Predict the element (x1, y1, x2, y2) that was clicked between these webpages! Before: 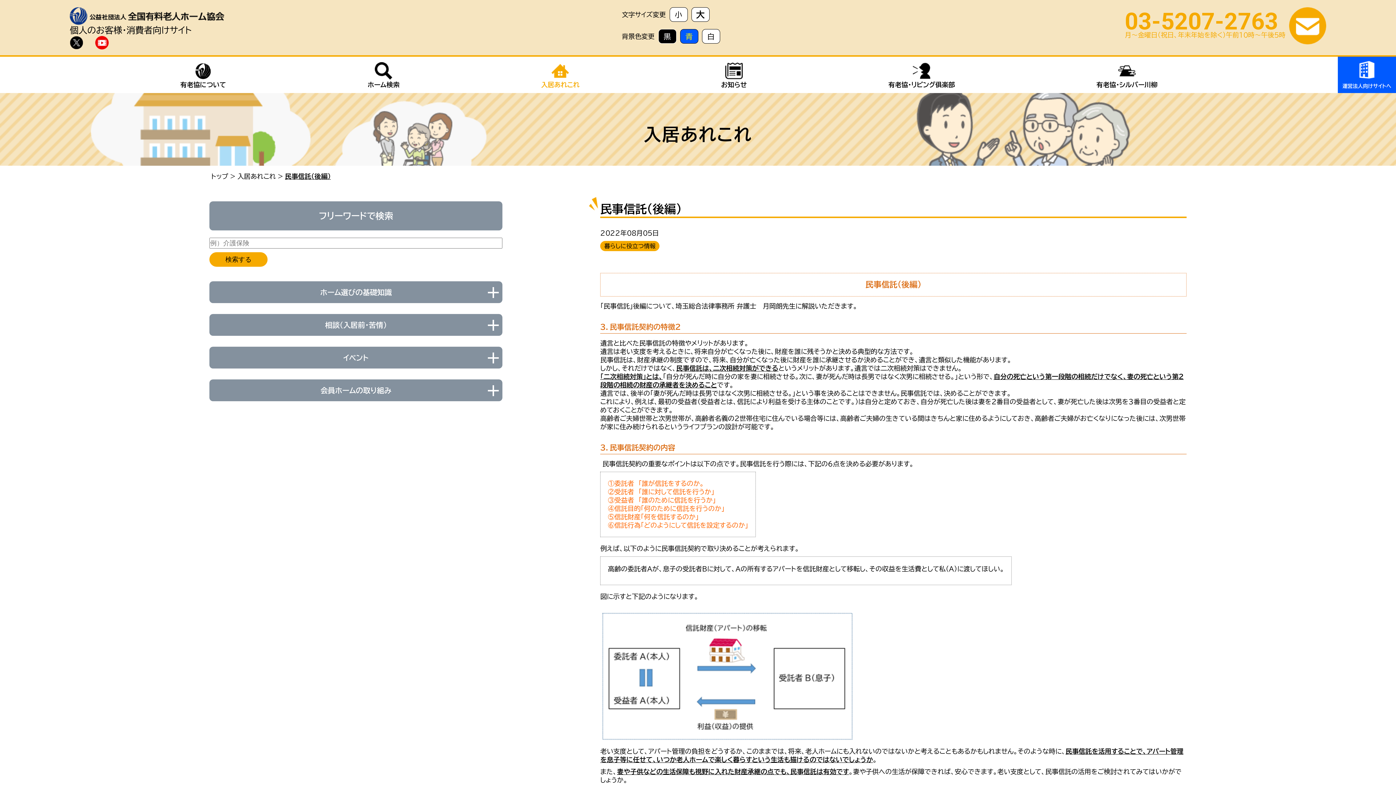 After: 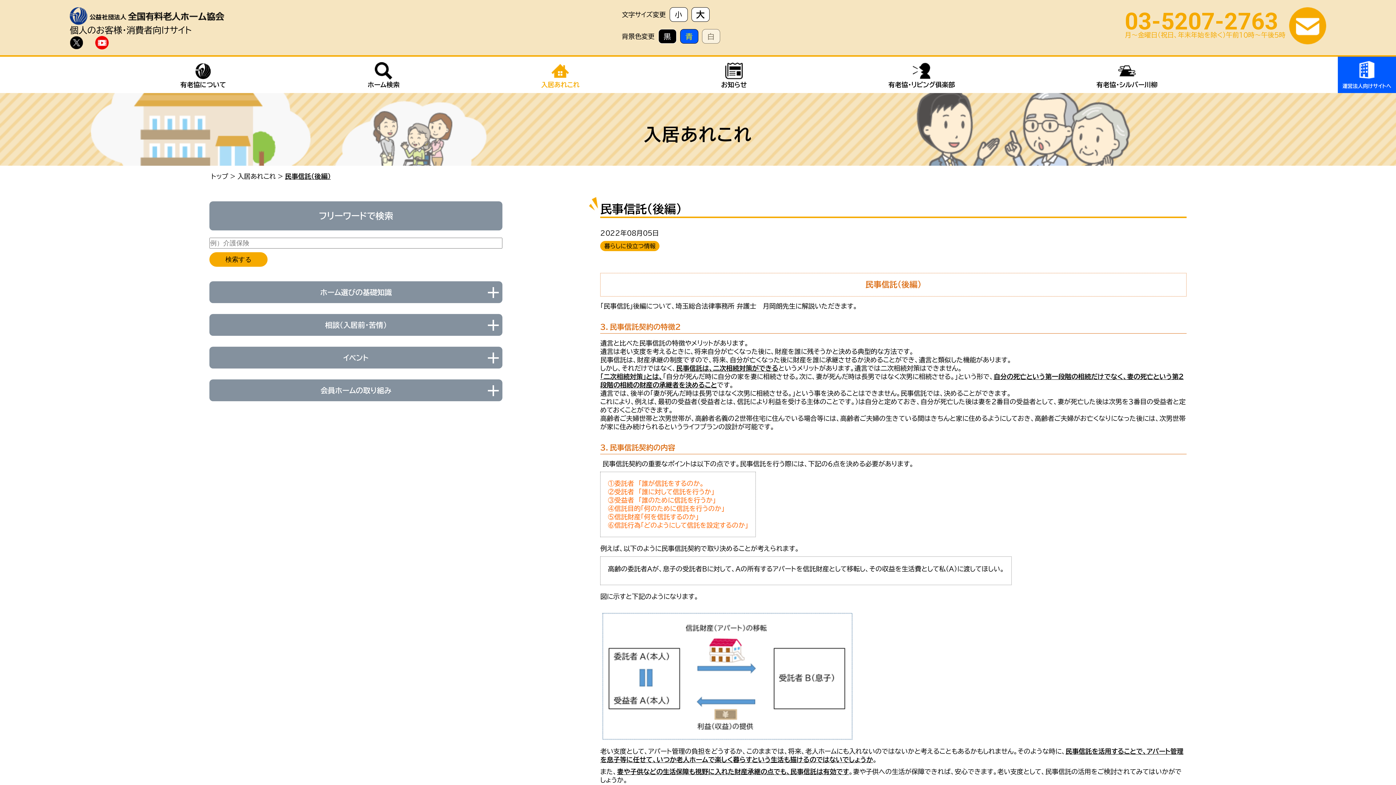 Action: label: 白 bbox: (702, 29, 720, 43)